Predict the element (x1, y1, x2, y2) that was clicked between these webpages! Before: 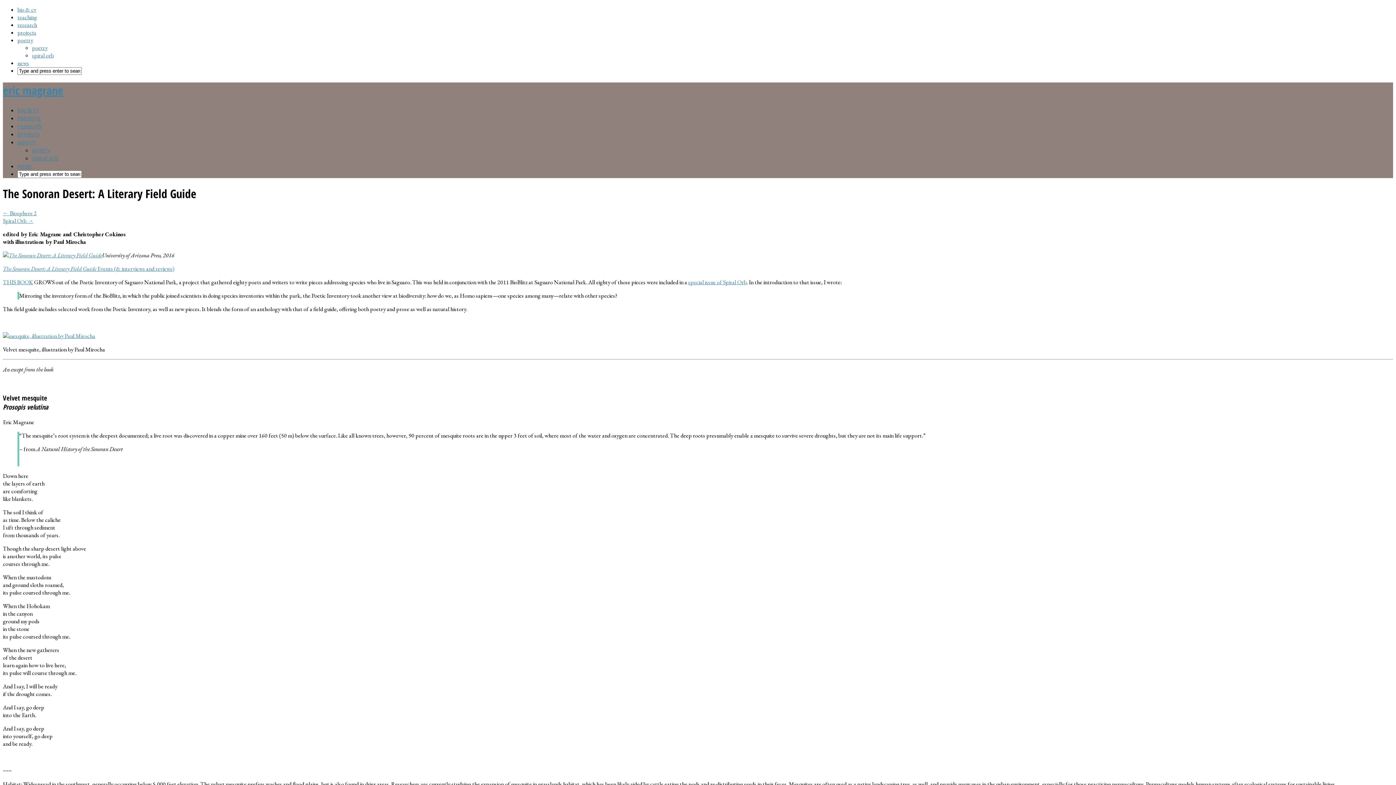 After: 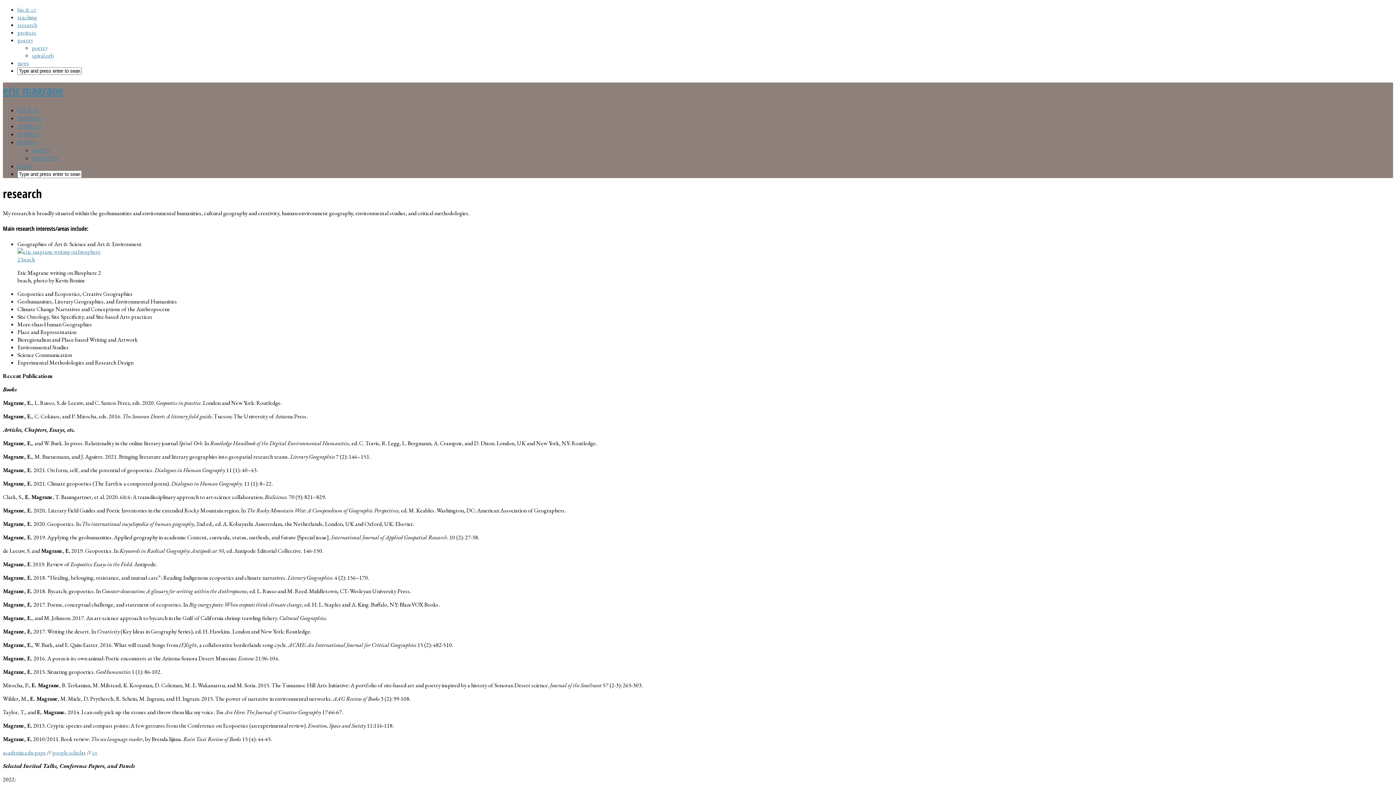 Action: bbox: (17, 21, 37, 28) label: research